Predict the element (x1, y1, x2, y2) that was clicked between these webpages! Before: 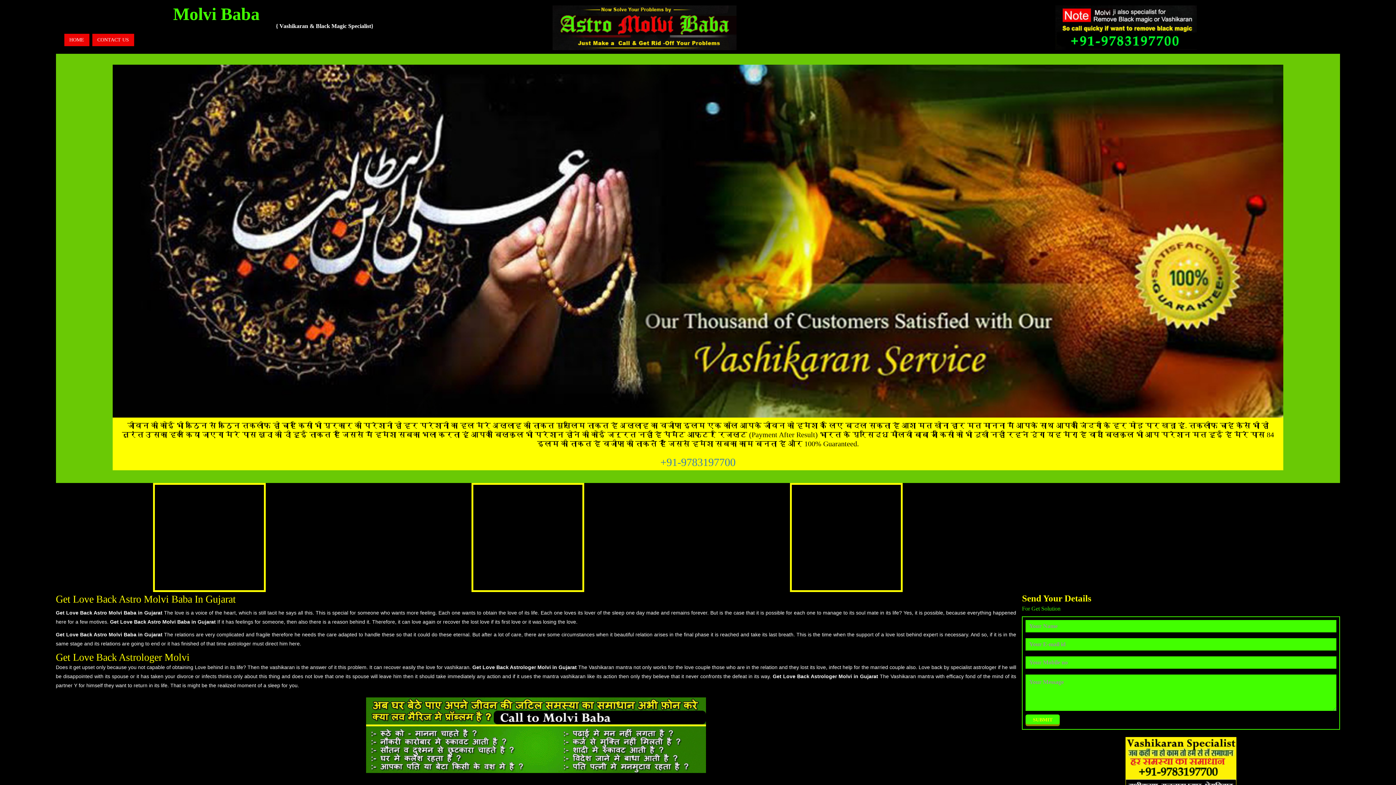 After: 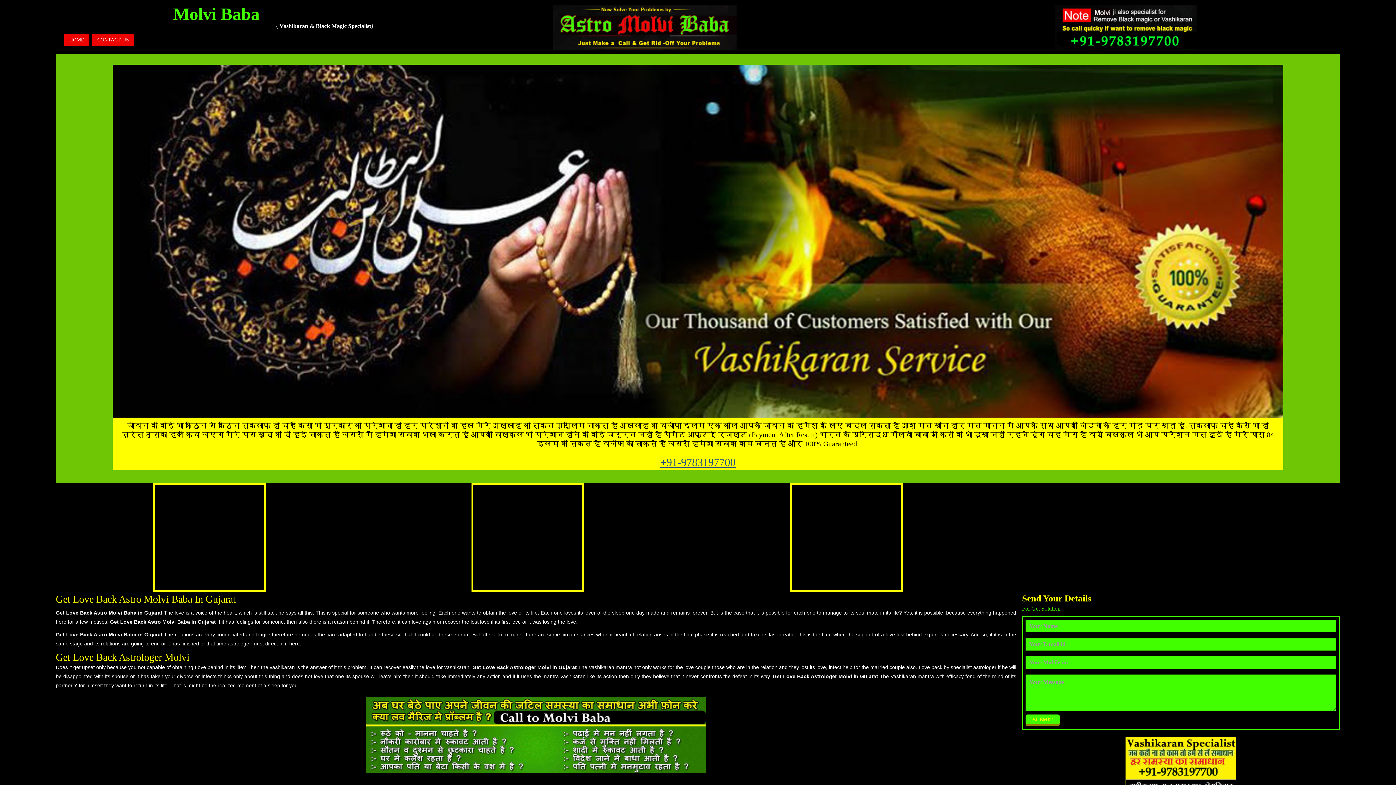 Action: bbox: (660, 456, 735, 468) label: +91-9783197700